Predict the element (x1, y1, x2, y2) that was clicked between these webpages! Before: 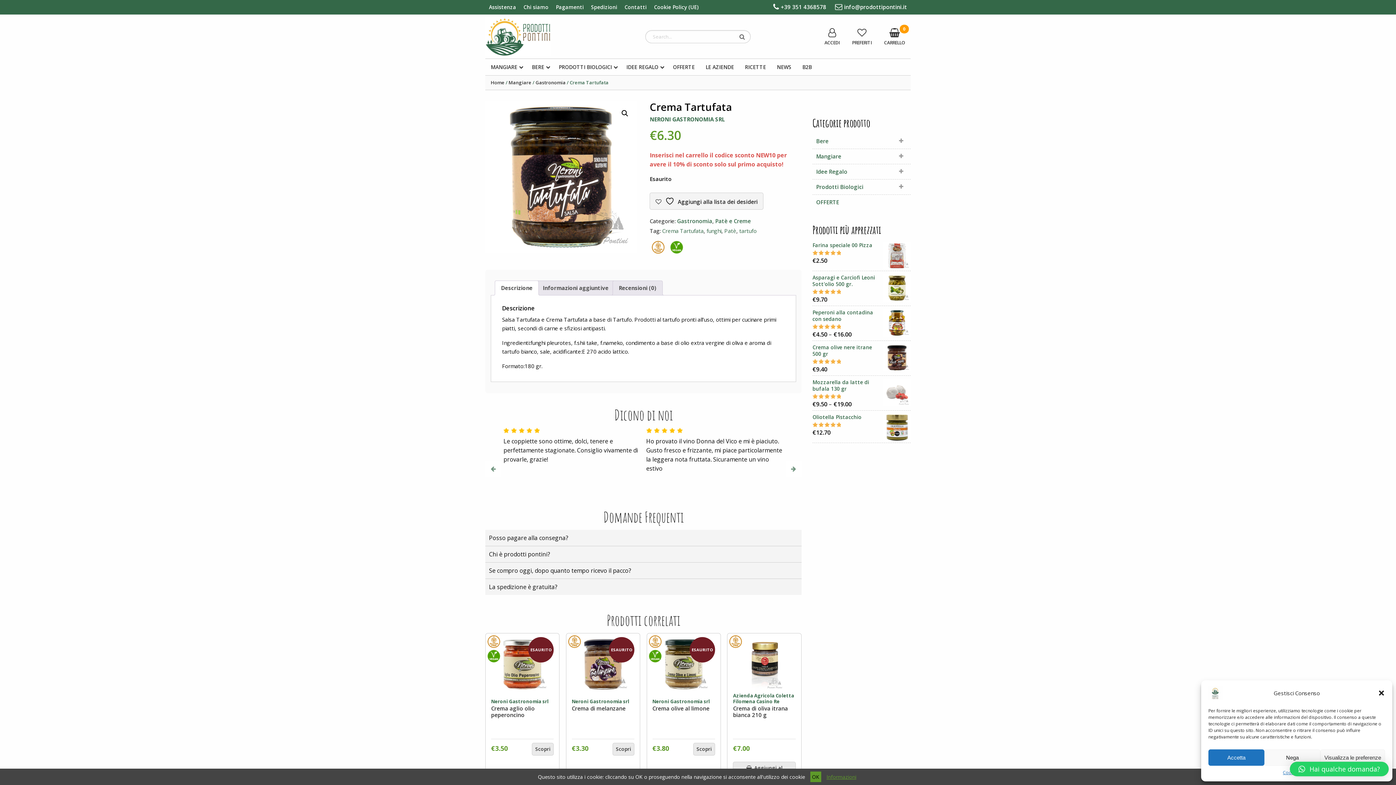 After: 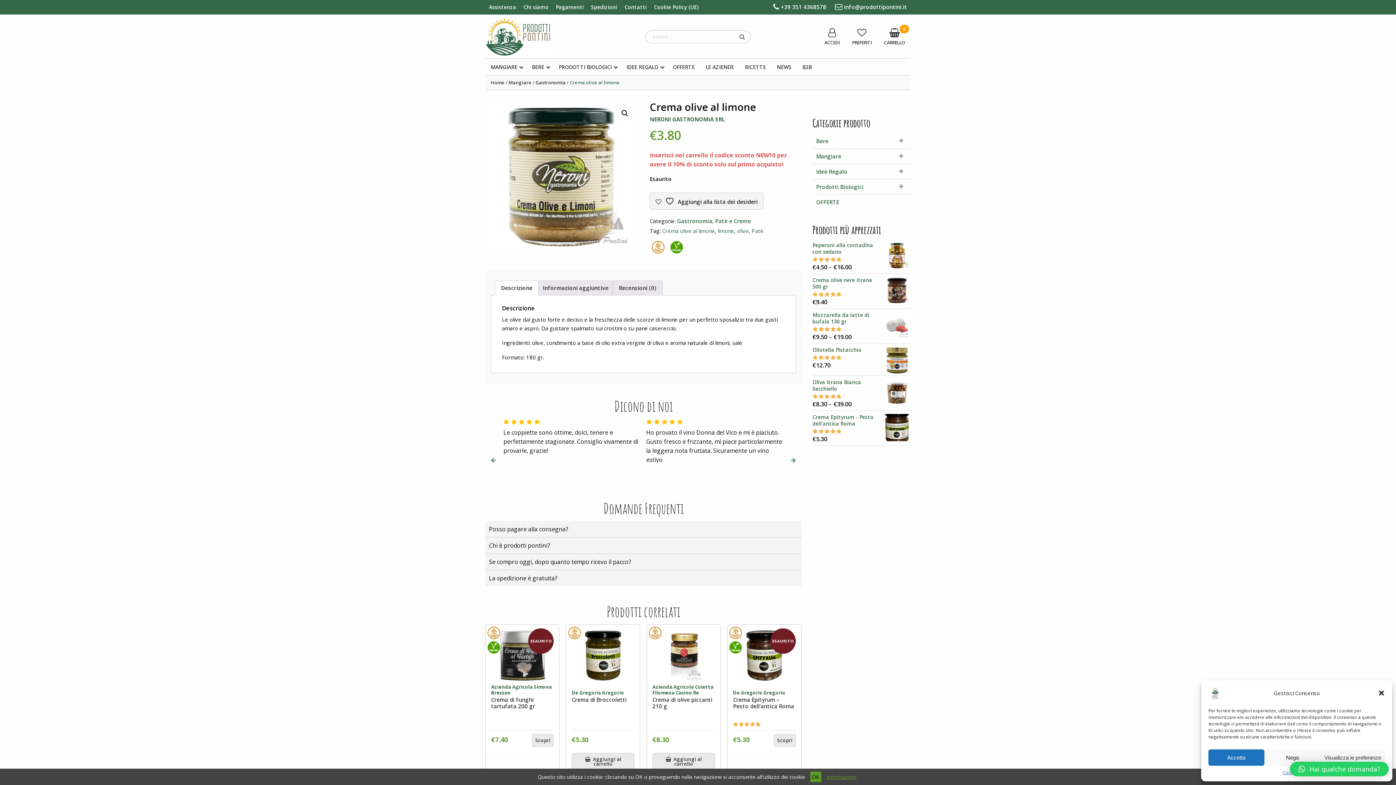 Action: bbox: (652, 637, 715, 691) label: ESAURITO